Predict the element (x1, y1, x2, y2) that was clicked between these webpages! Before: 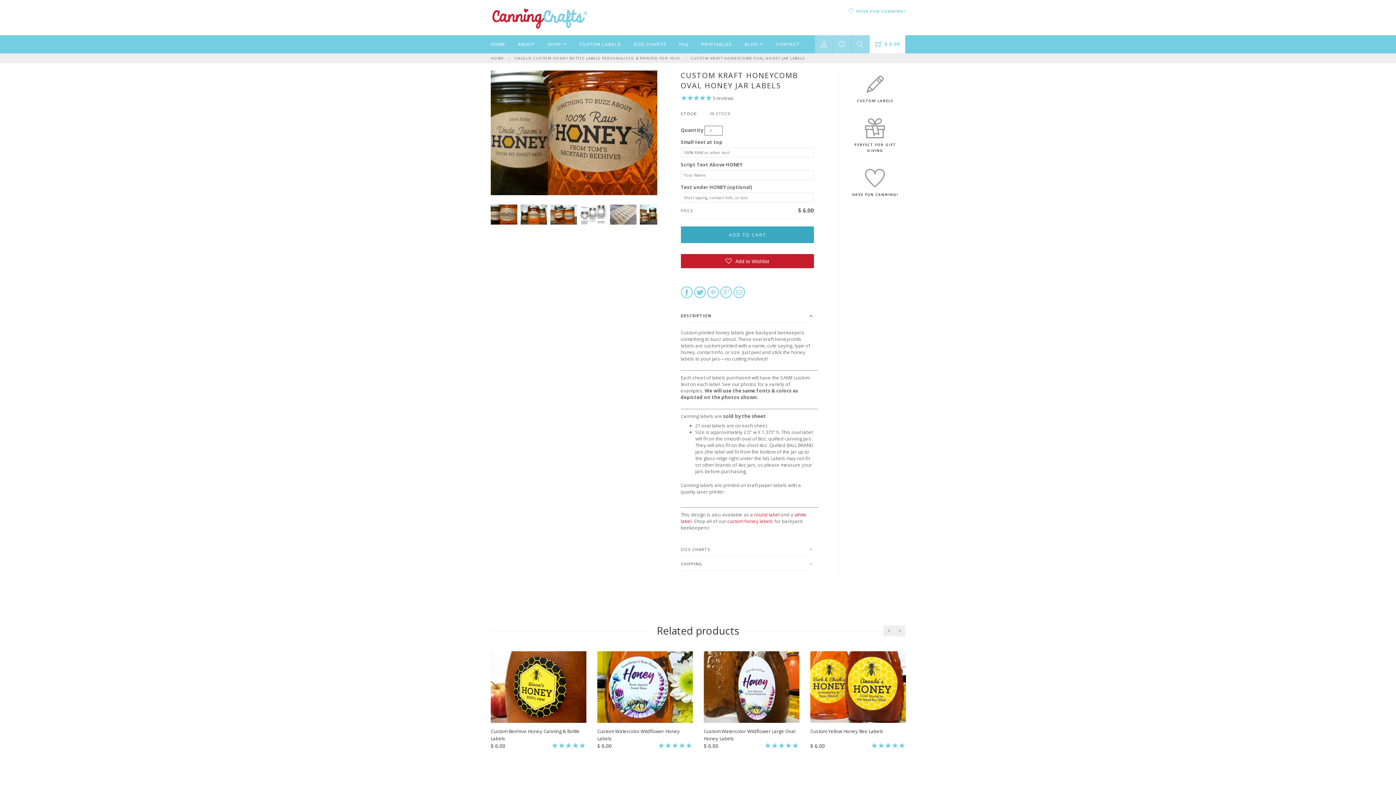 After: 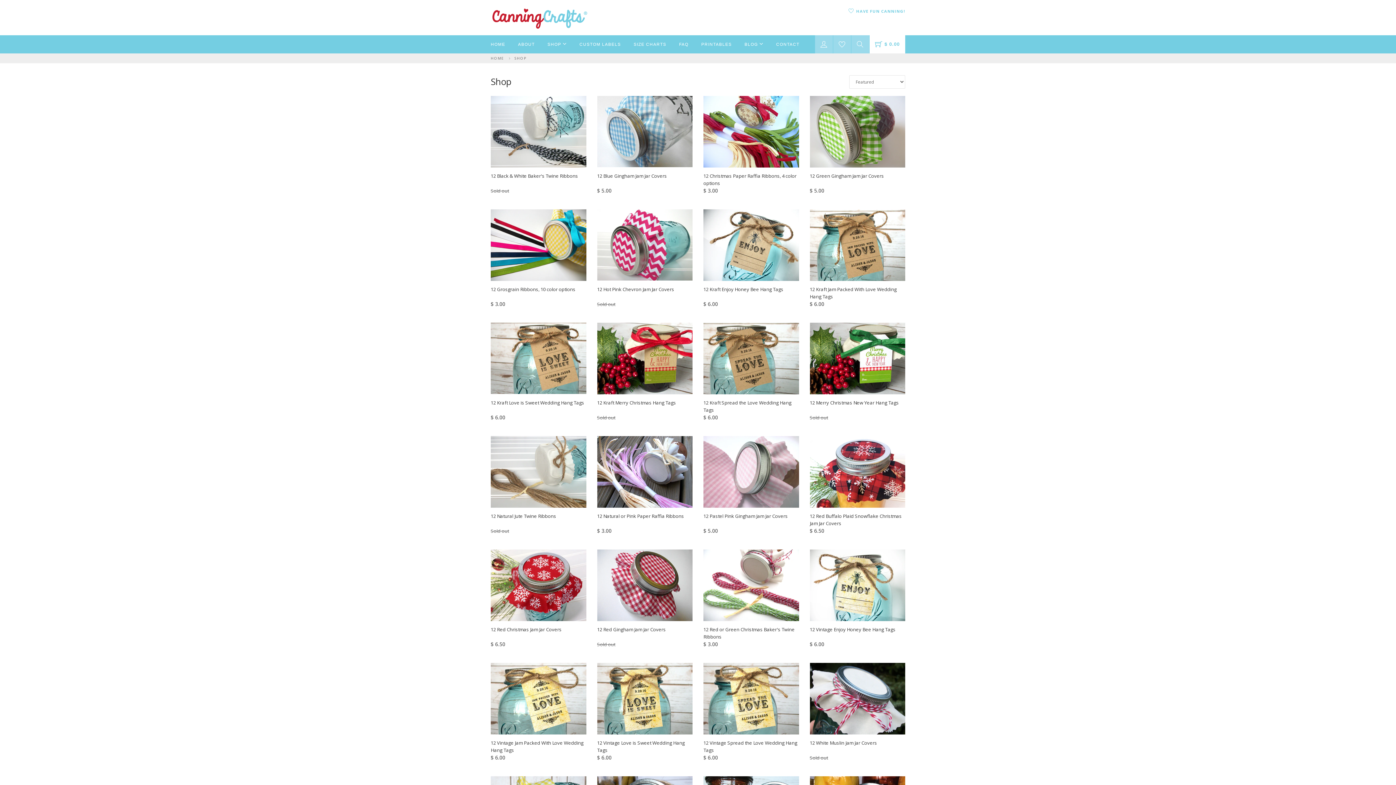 Action: label: SHOP  bbox: (547, 35, 566, 53)